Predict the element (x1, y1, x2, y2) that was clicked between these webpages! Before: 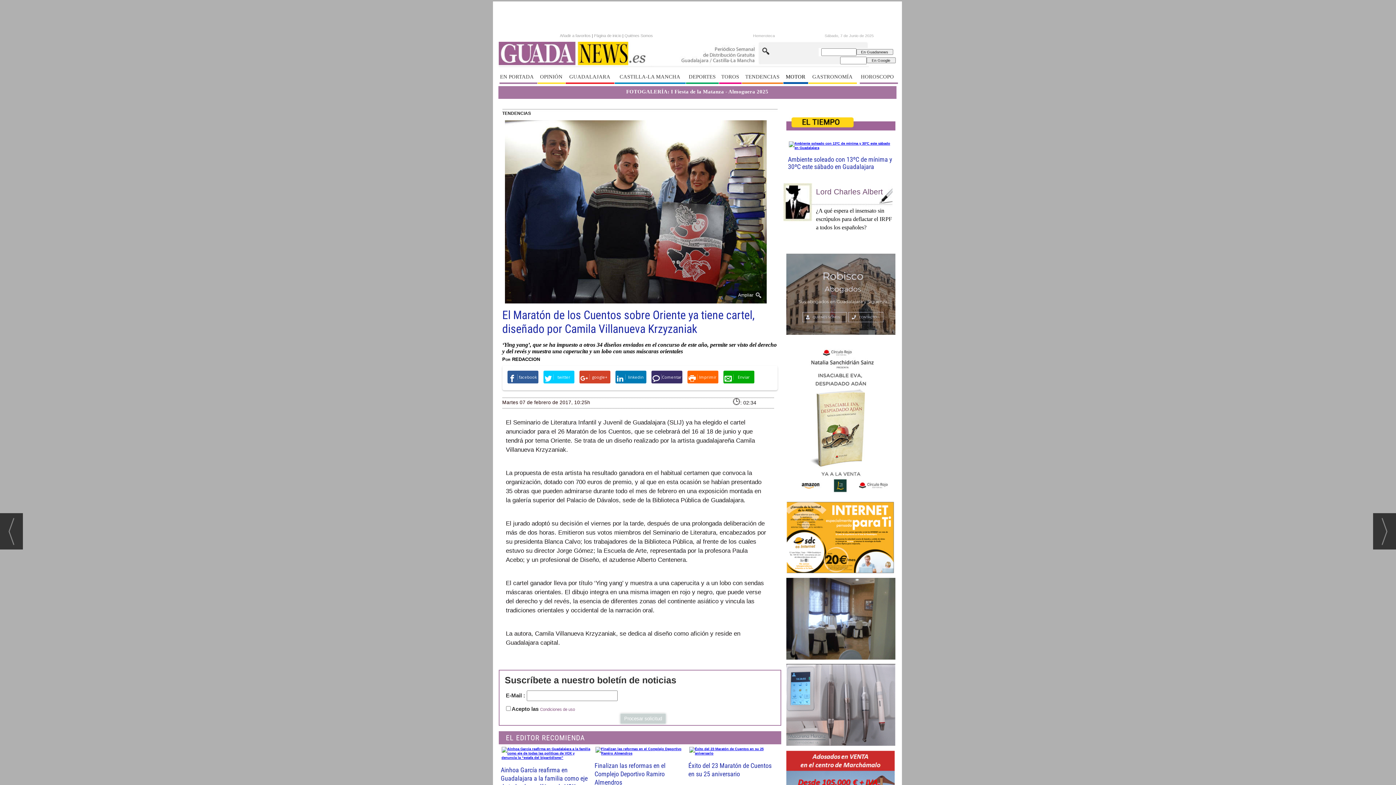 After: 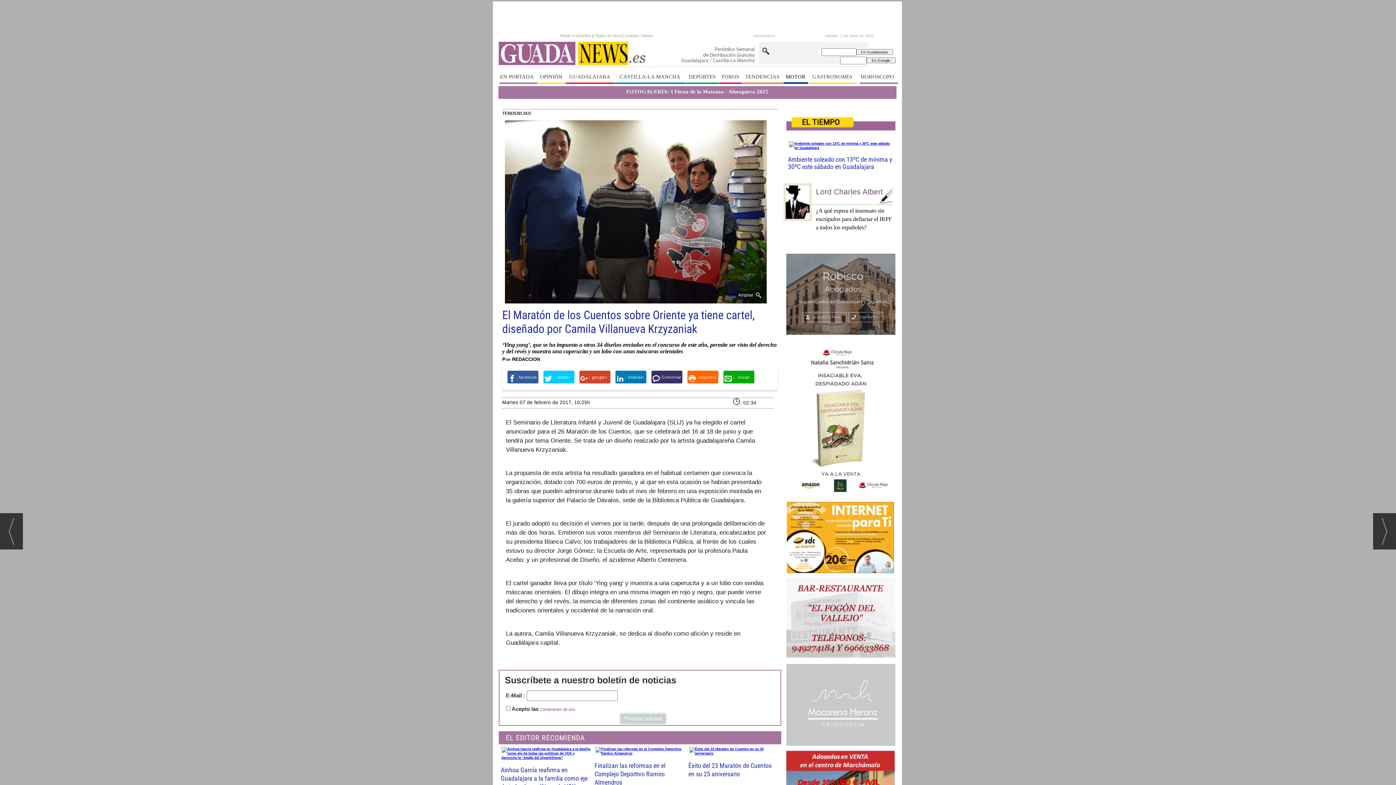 Action: bbox: (783, 253, 898, 335)